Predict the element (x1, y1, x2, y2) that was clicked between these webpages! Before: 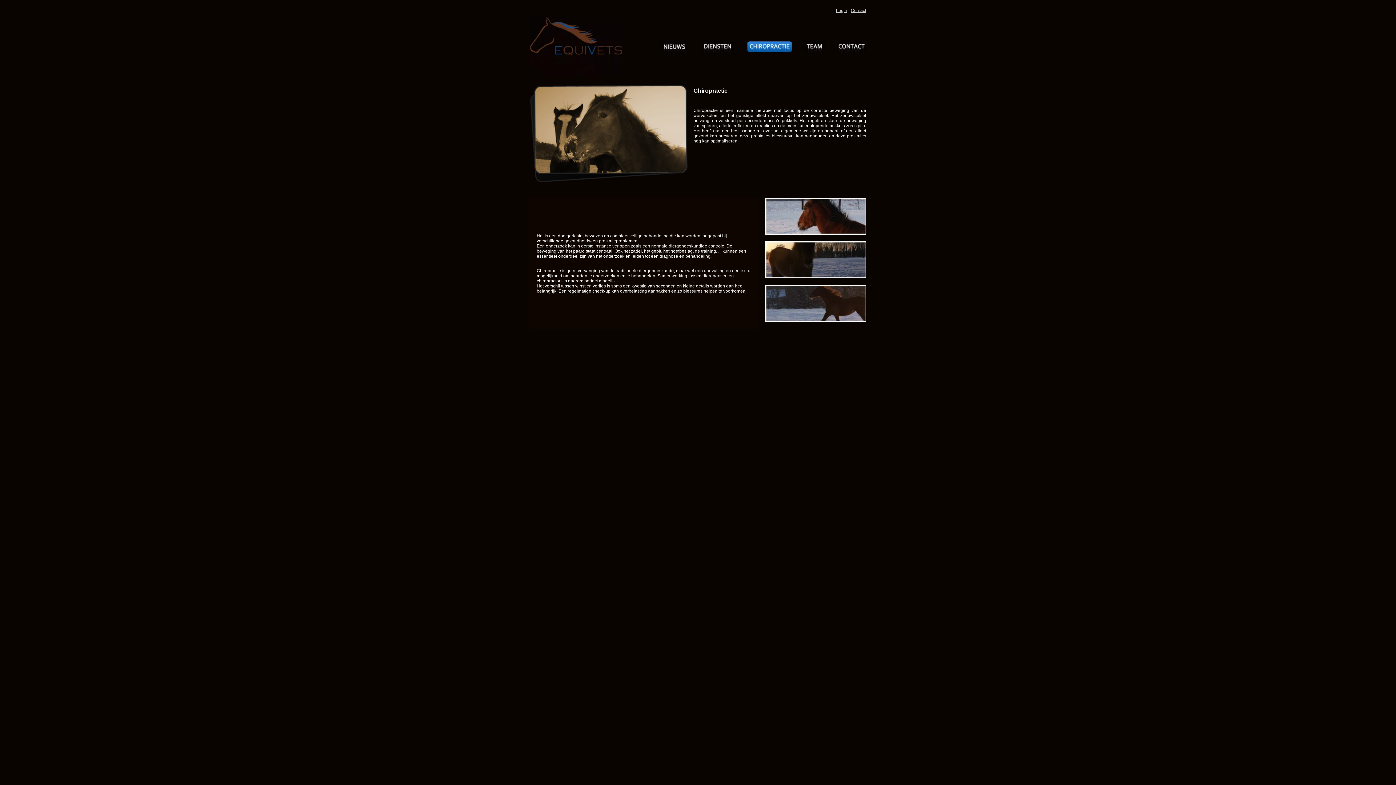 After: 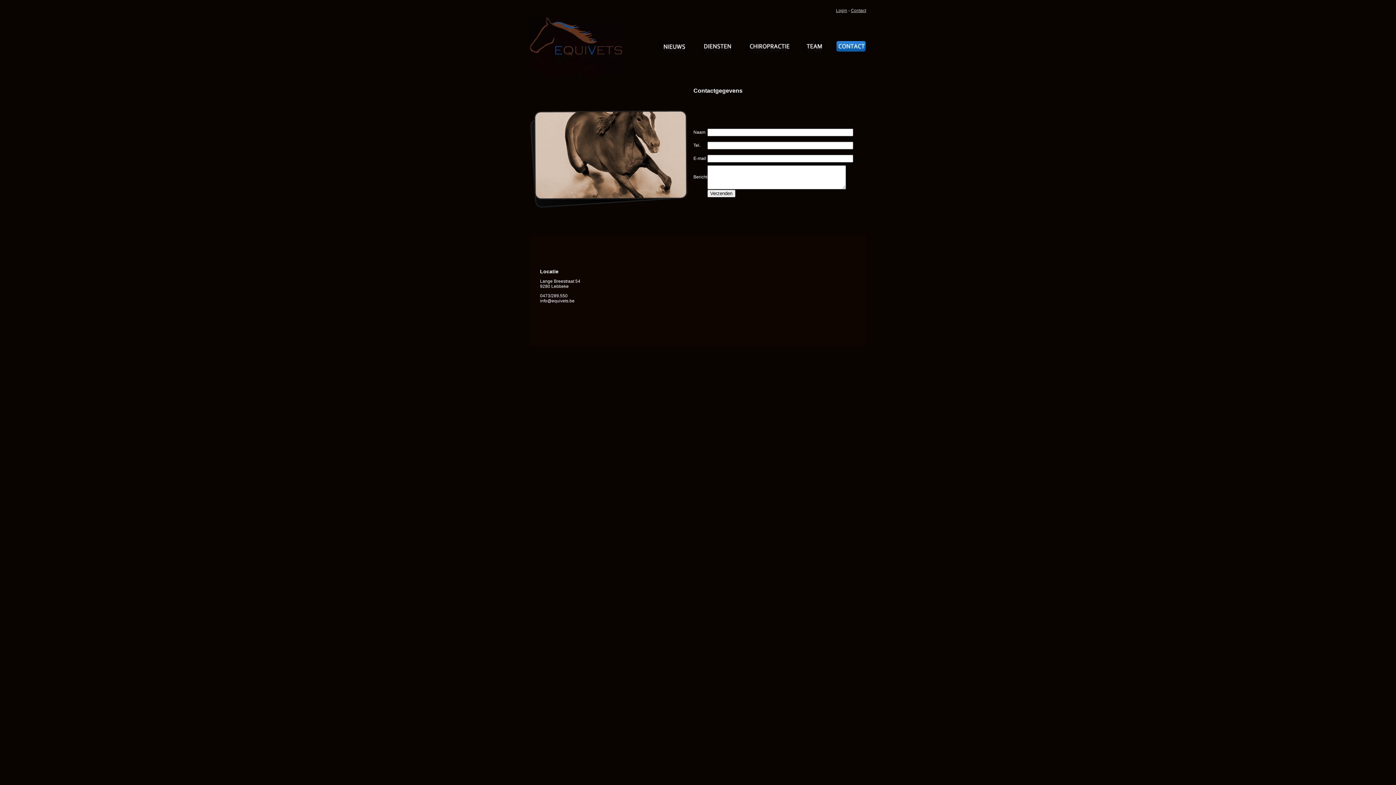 Action: bbox: (851, 8, 866, 13) label: Contact